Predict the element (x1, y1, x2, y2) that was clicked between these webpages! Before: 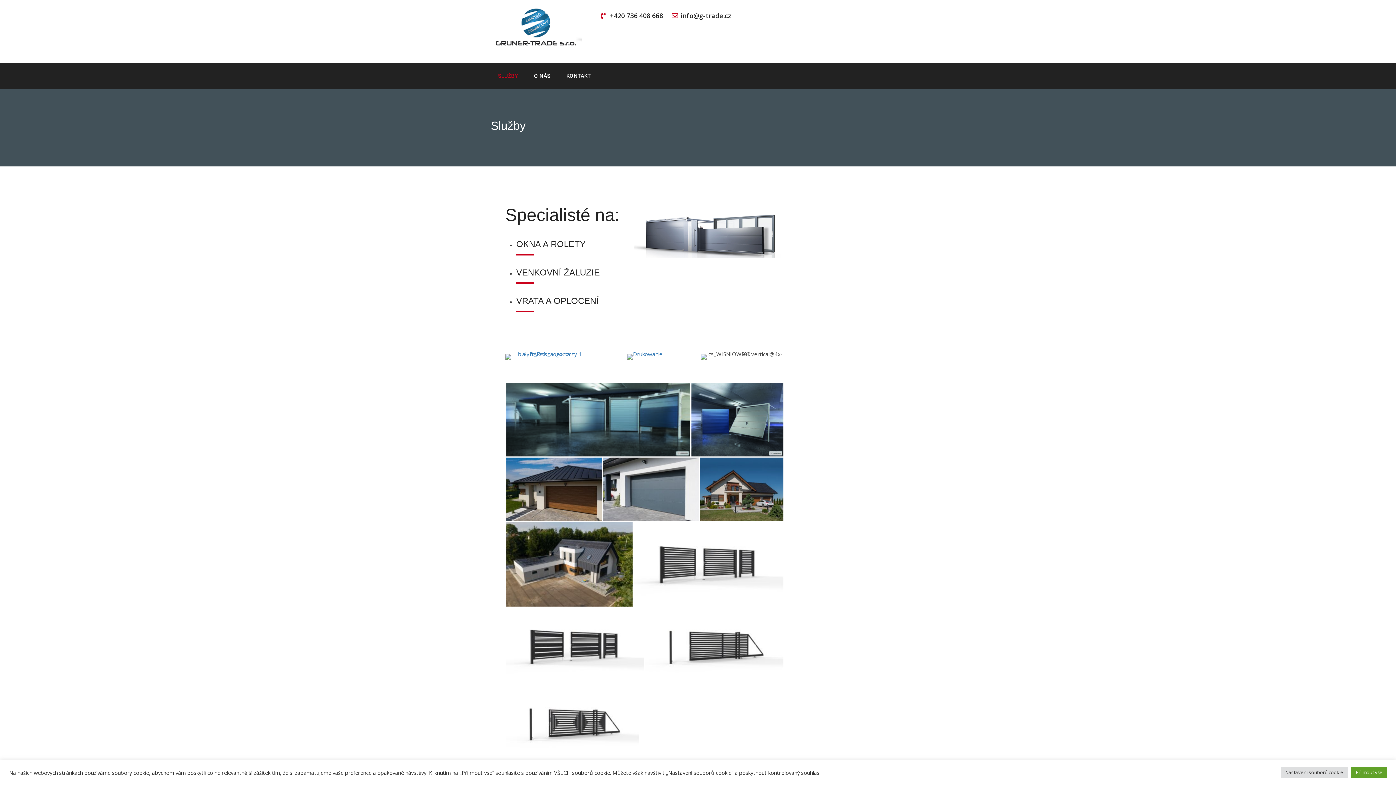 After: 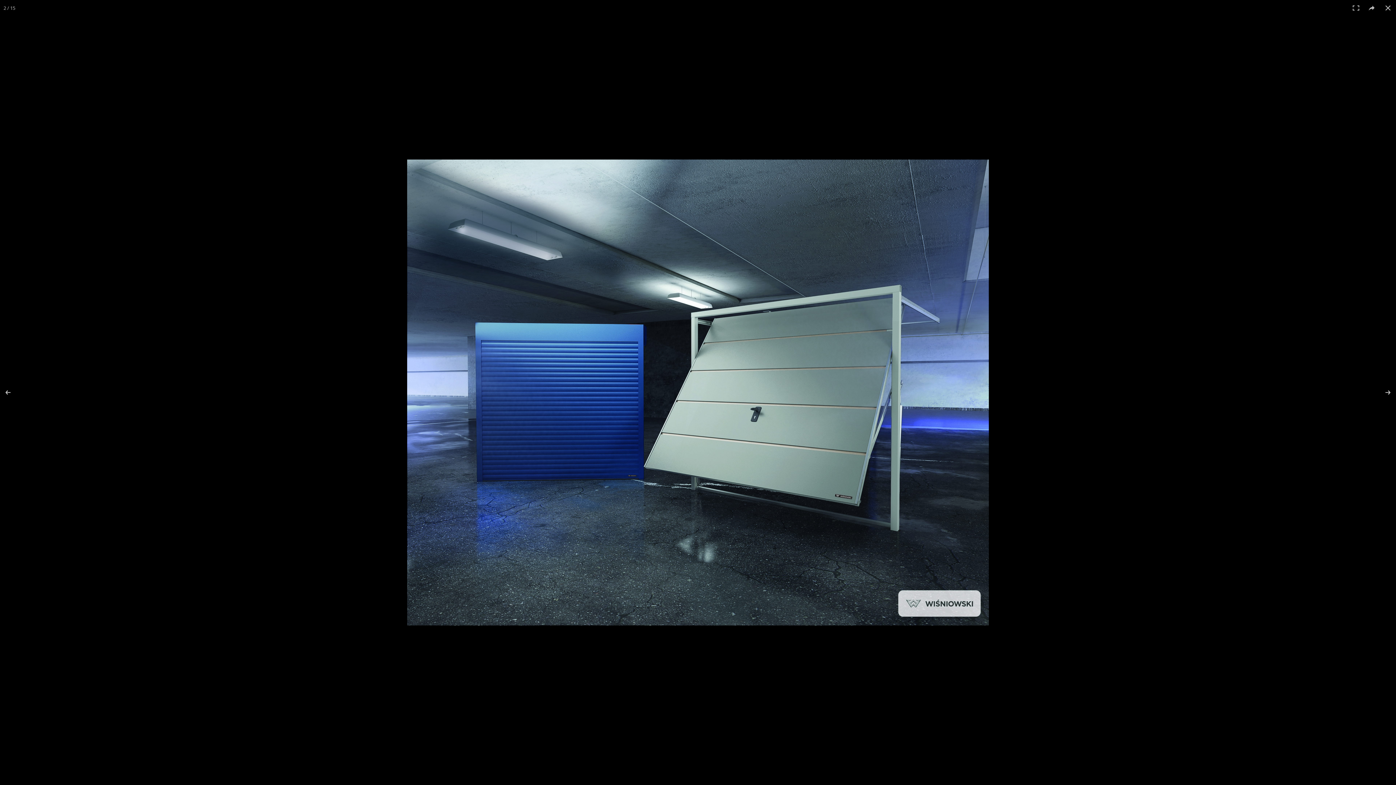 Action: bbox: (691, 383, 783, 456)